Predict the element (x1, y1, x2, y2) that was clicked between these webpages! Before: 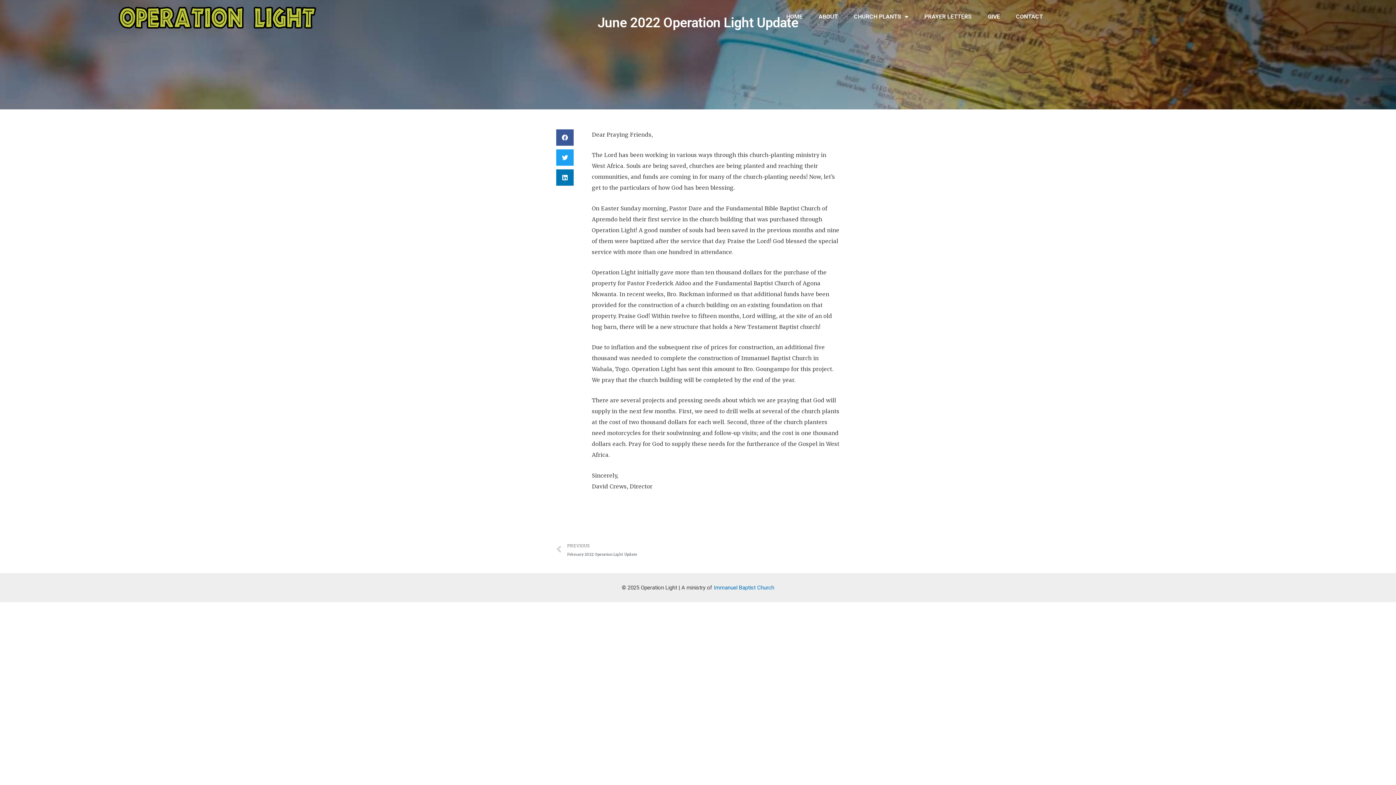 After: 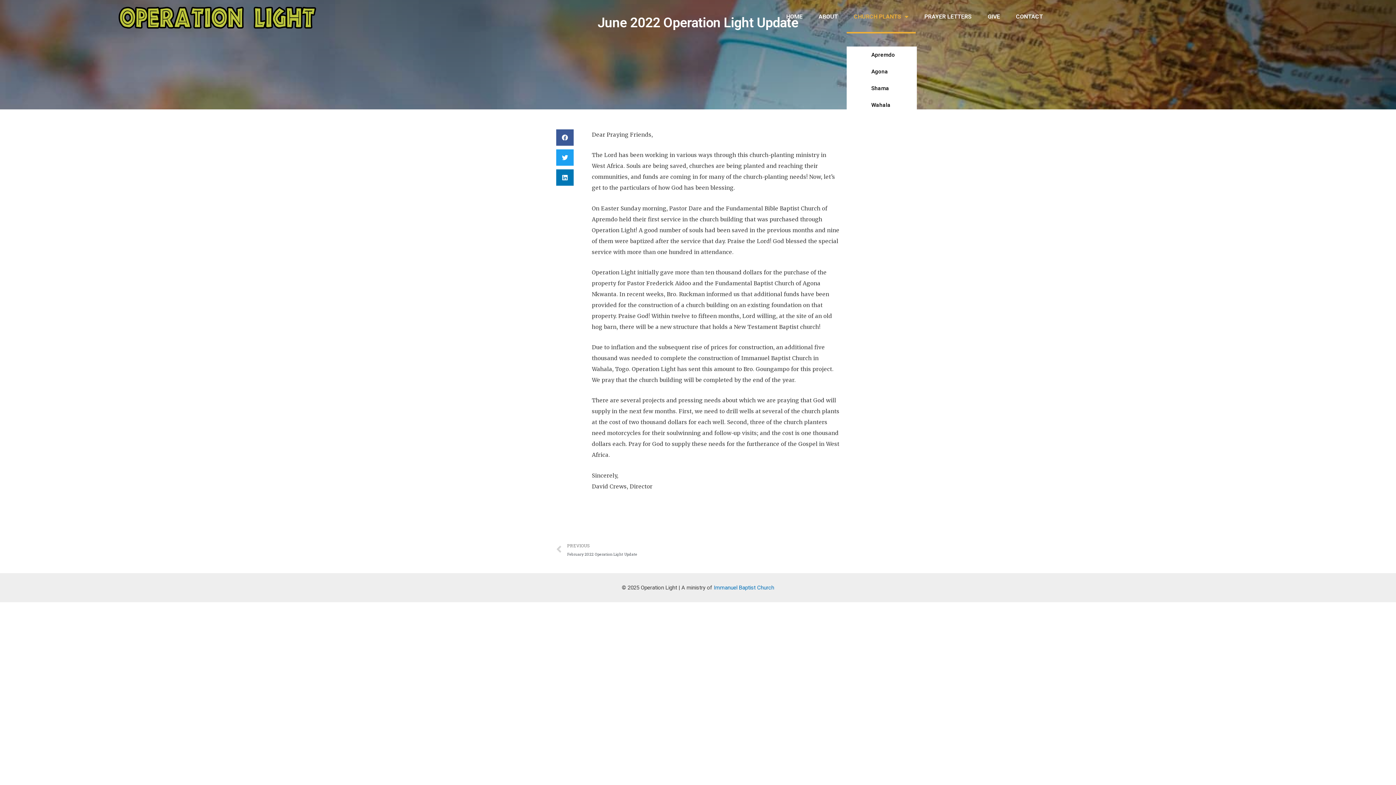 Action: bbox: (846, 0, 915, 33) label: CHURCH PLANTS